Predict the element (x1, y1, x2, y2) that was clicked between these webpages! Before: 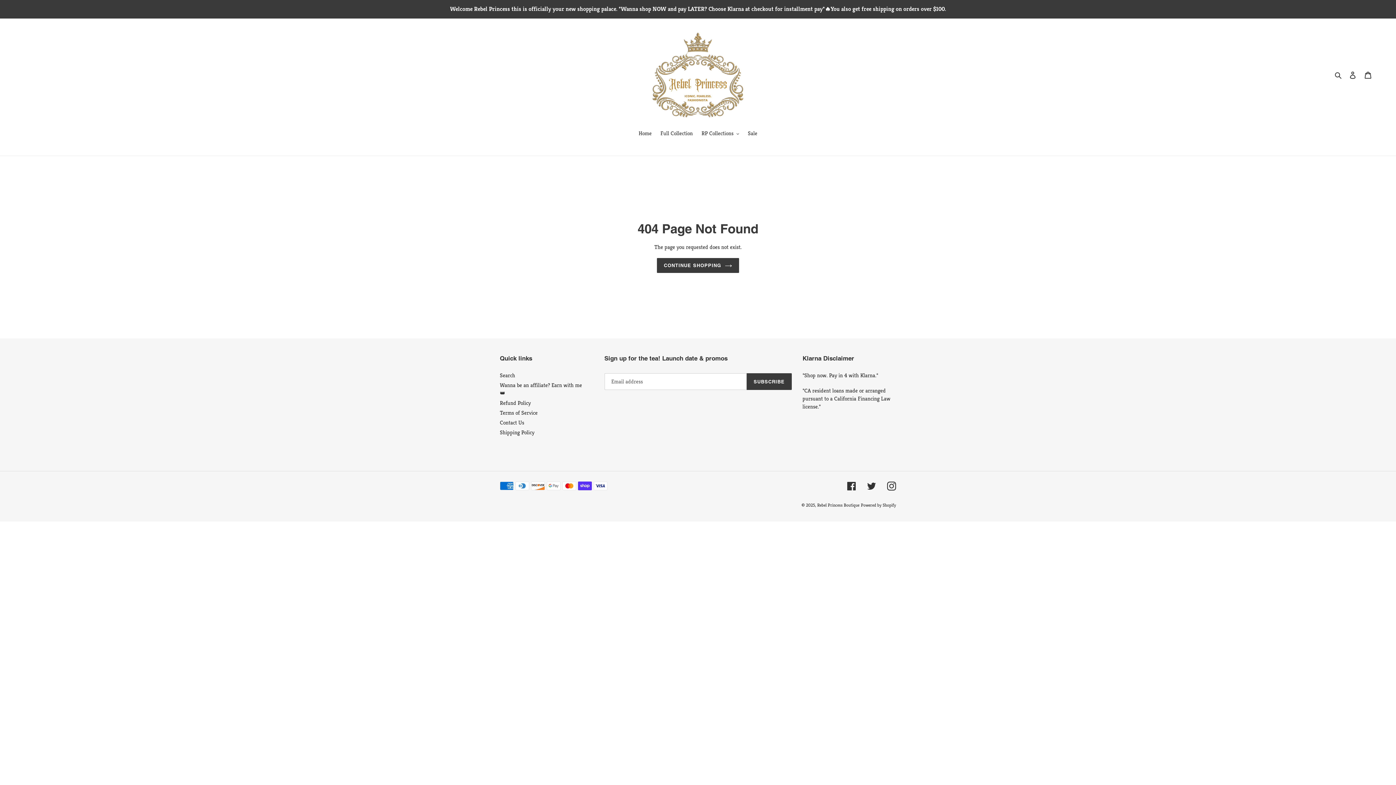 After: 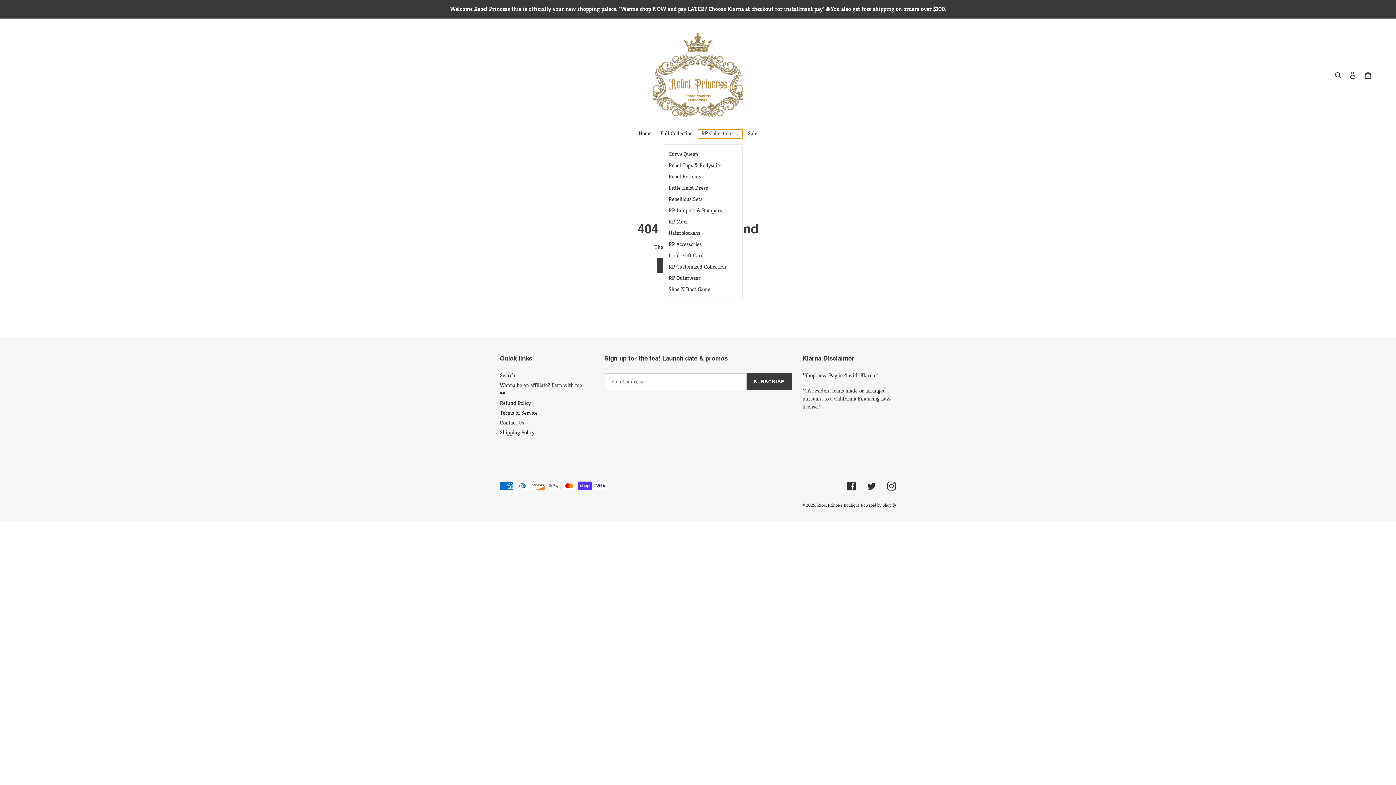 Action: label: RP Collections bbox: (698, 129, 743, 138)